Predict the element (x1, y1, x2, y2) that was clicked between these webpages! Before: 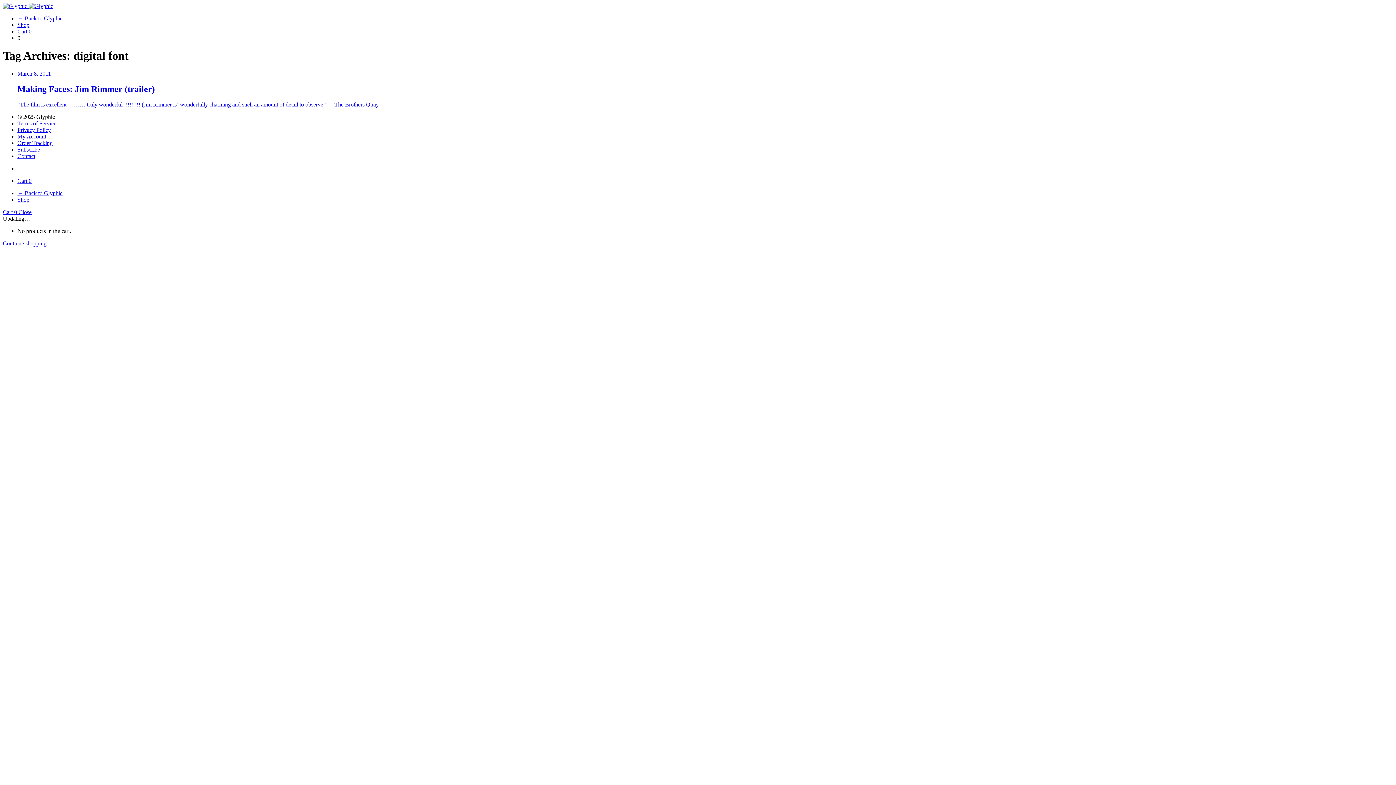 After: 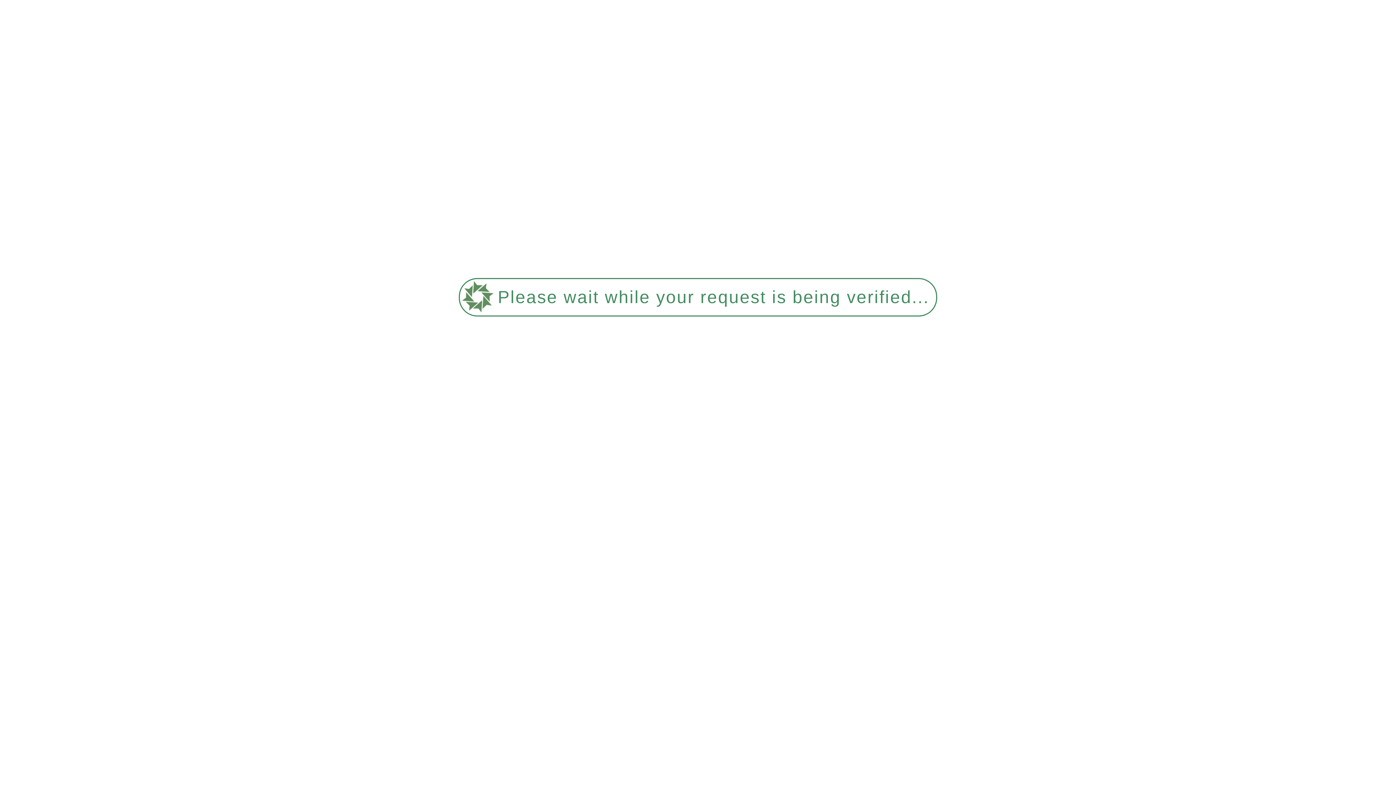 Action: label: March 8, 2011
Making Faces: Jim Rimmer (trailer) bbox: (17, 70, 1393, 94)